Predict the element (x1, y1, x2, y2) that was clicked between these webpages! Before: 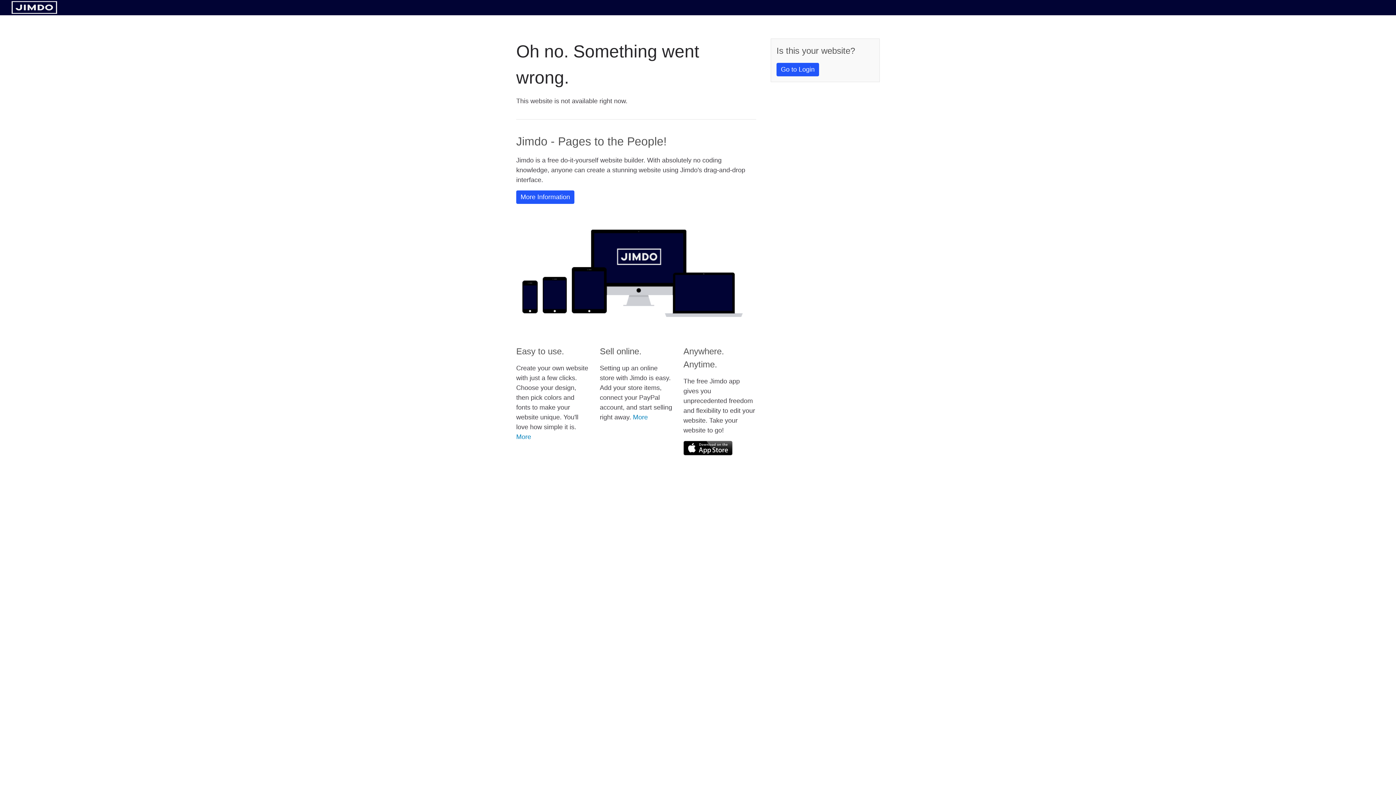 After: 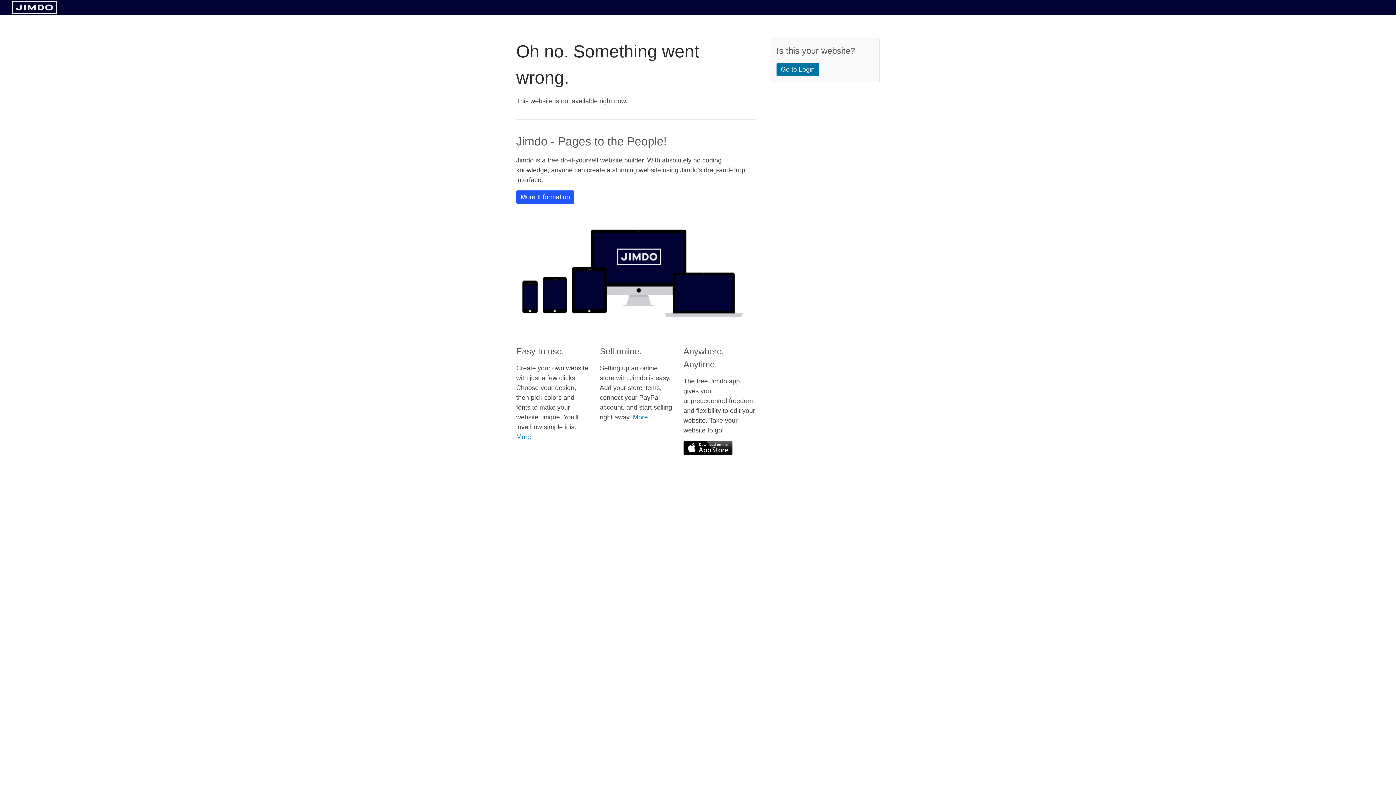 Action: label: Go to Login bbox: (776, 62, 819, 76)